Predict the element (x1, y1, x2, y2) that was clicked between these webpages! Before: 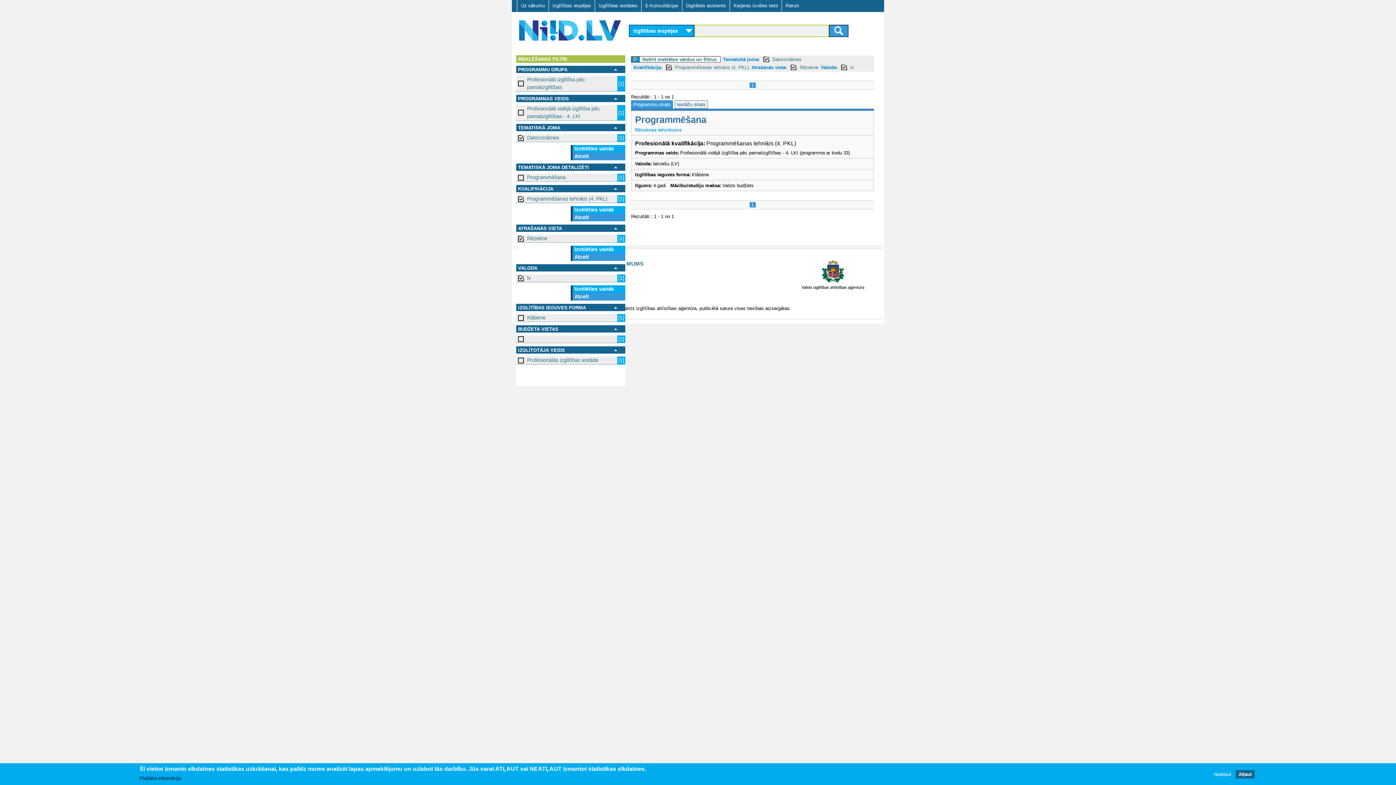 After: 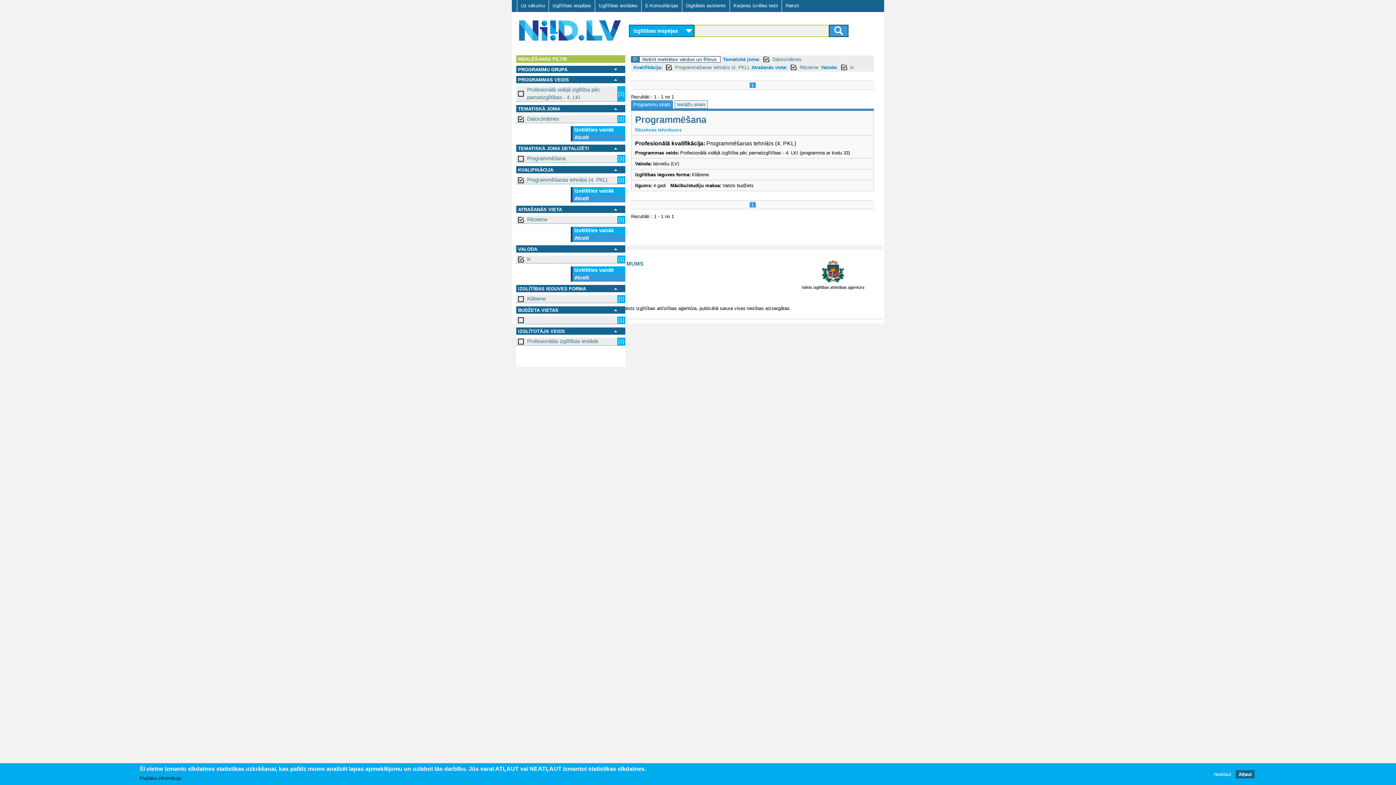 Action: bbox: (518, 66, 620, 72)